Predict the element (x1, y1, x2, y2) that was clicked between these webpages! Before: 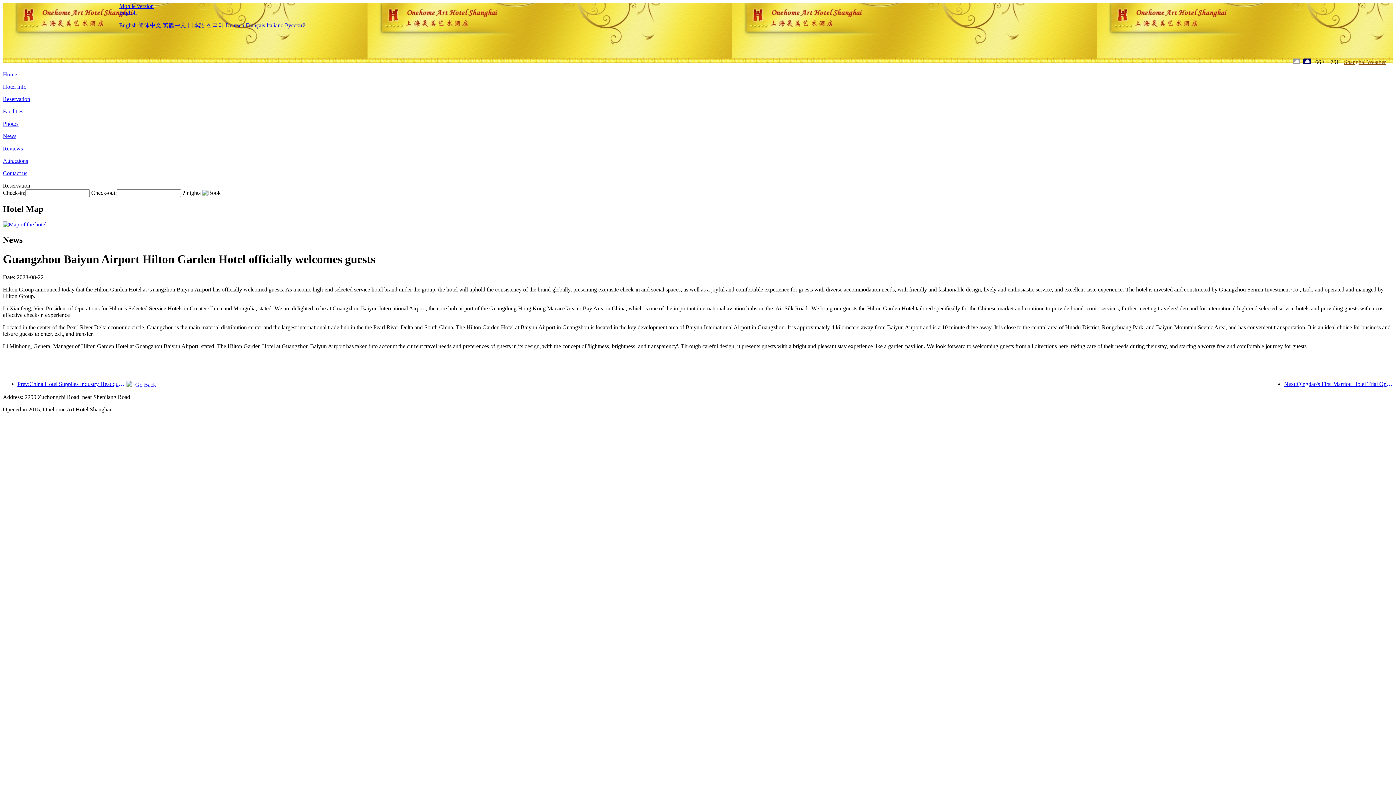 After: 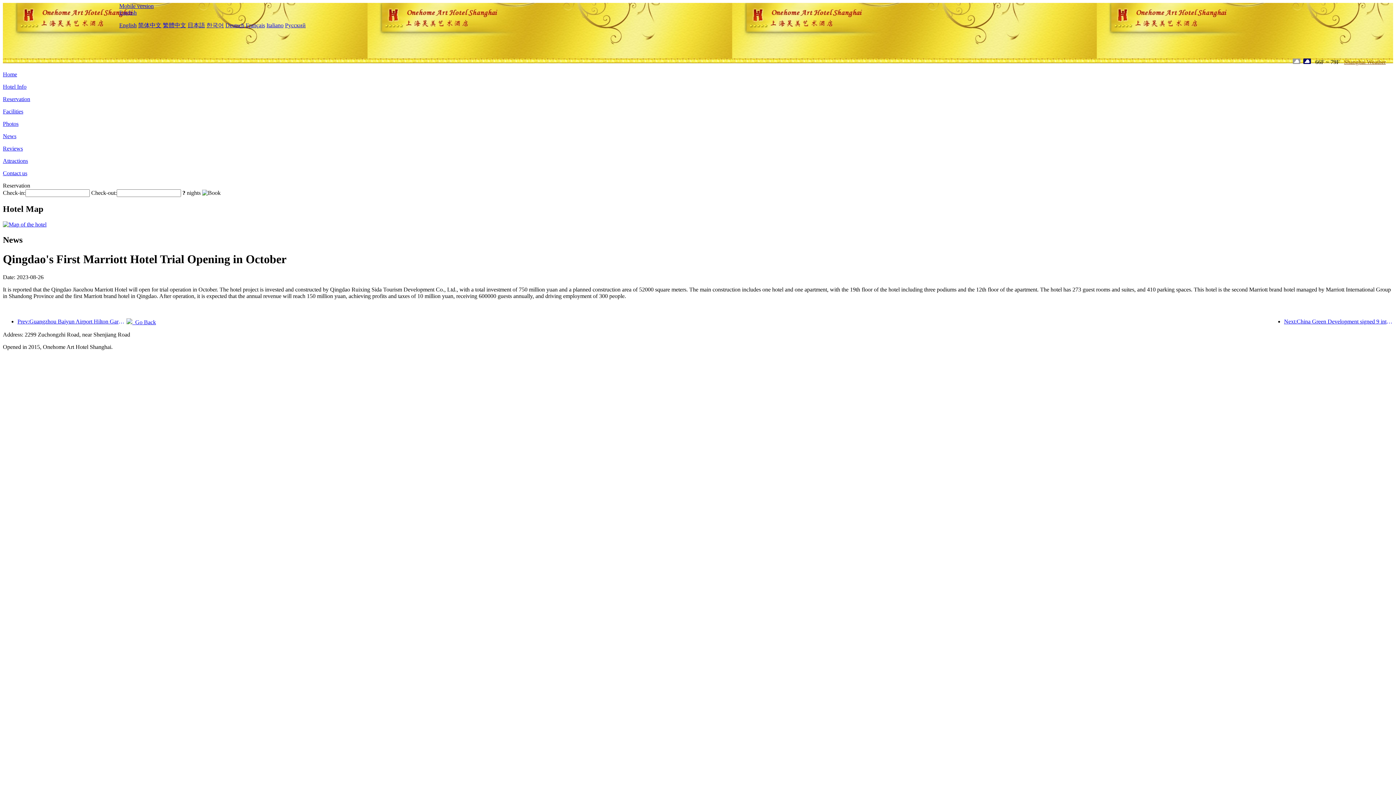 Action: label: Next:Qingdao's First Marriott Hotel Trial Opening in October bbox: (1284, 380, 1393, 387)